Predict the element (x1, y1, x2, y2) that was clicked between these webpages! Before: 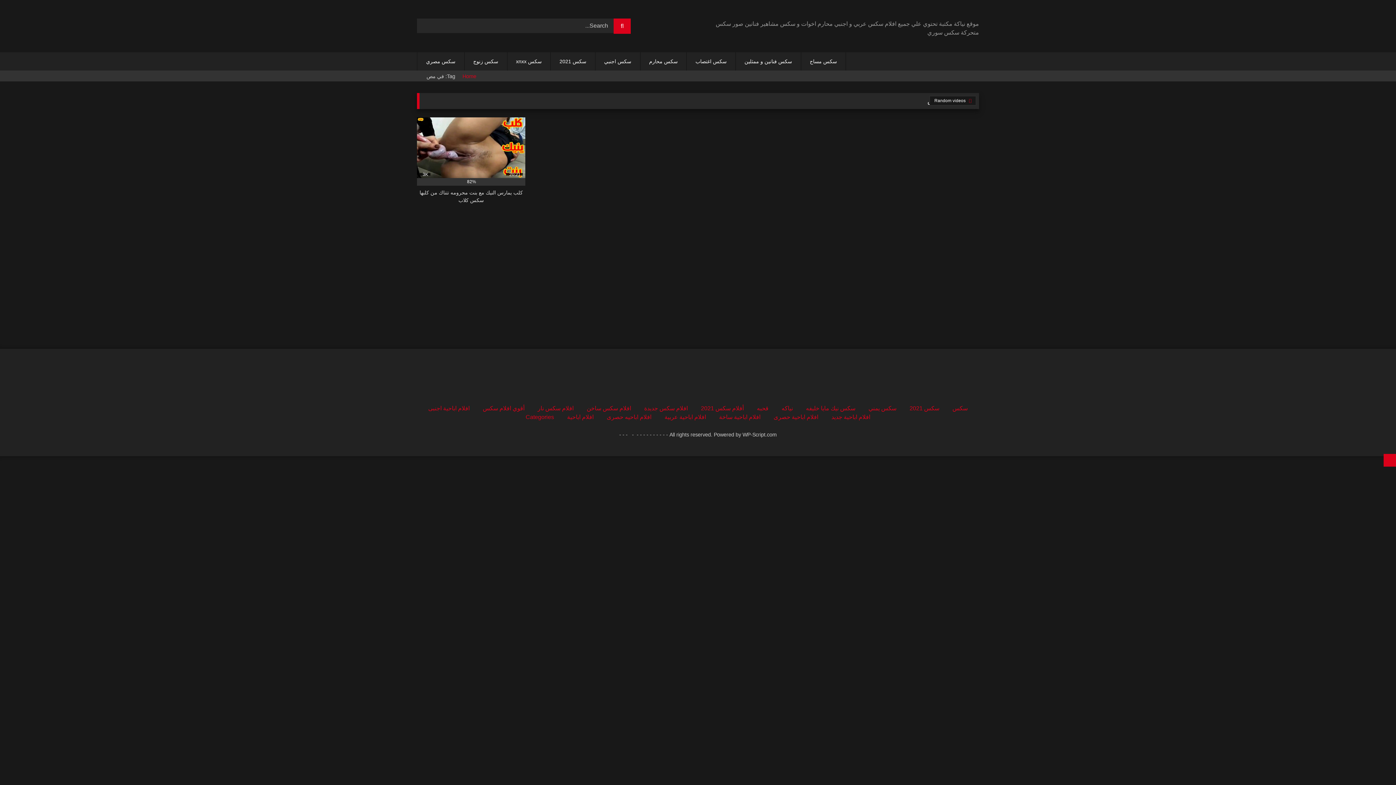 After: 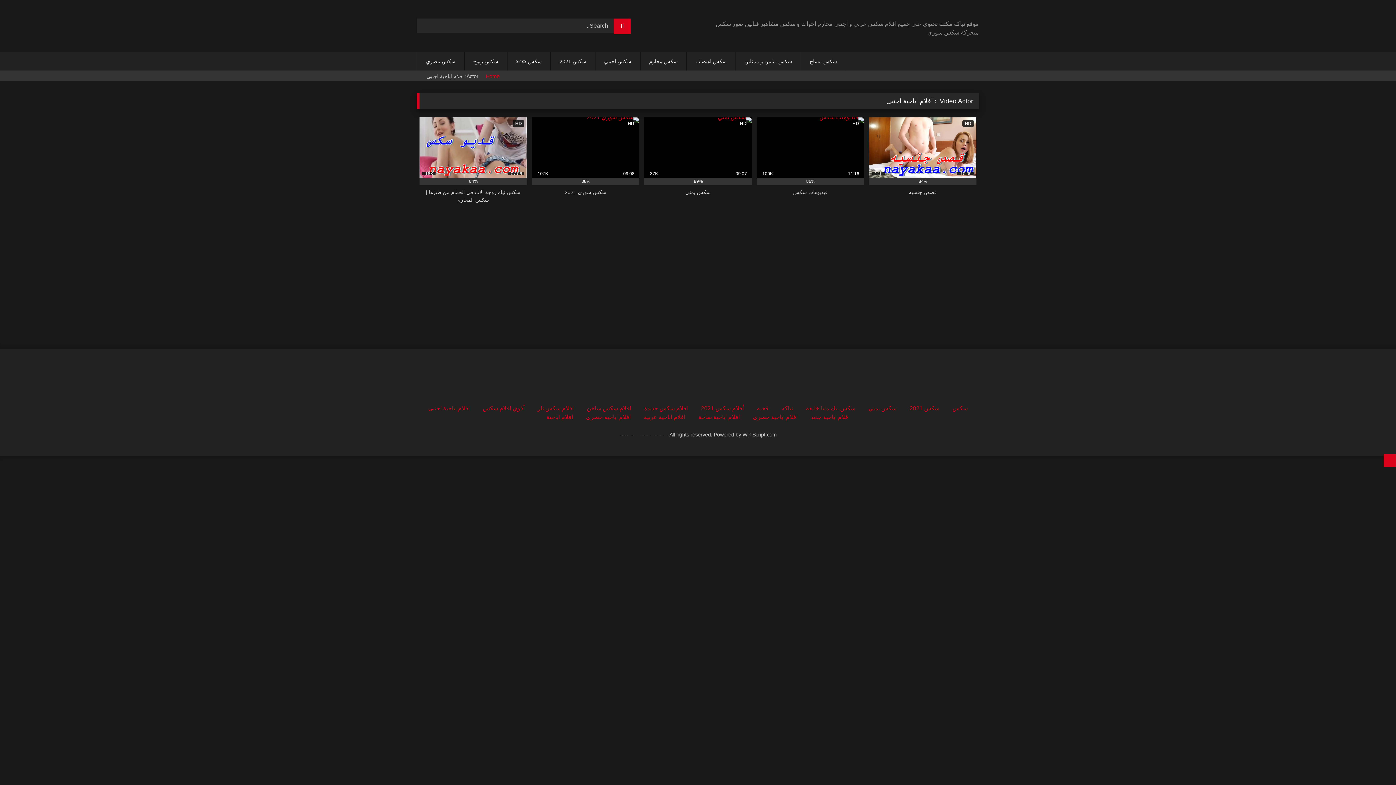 Action: label: افلام اباحية اجنبى bbox: (428, 405, 469, 411)